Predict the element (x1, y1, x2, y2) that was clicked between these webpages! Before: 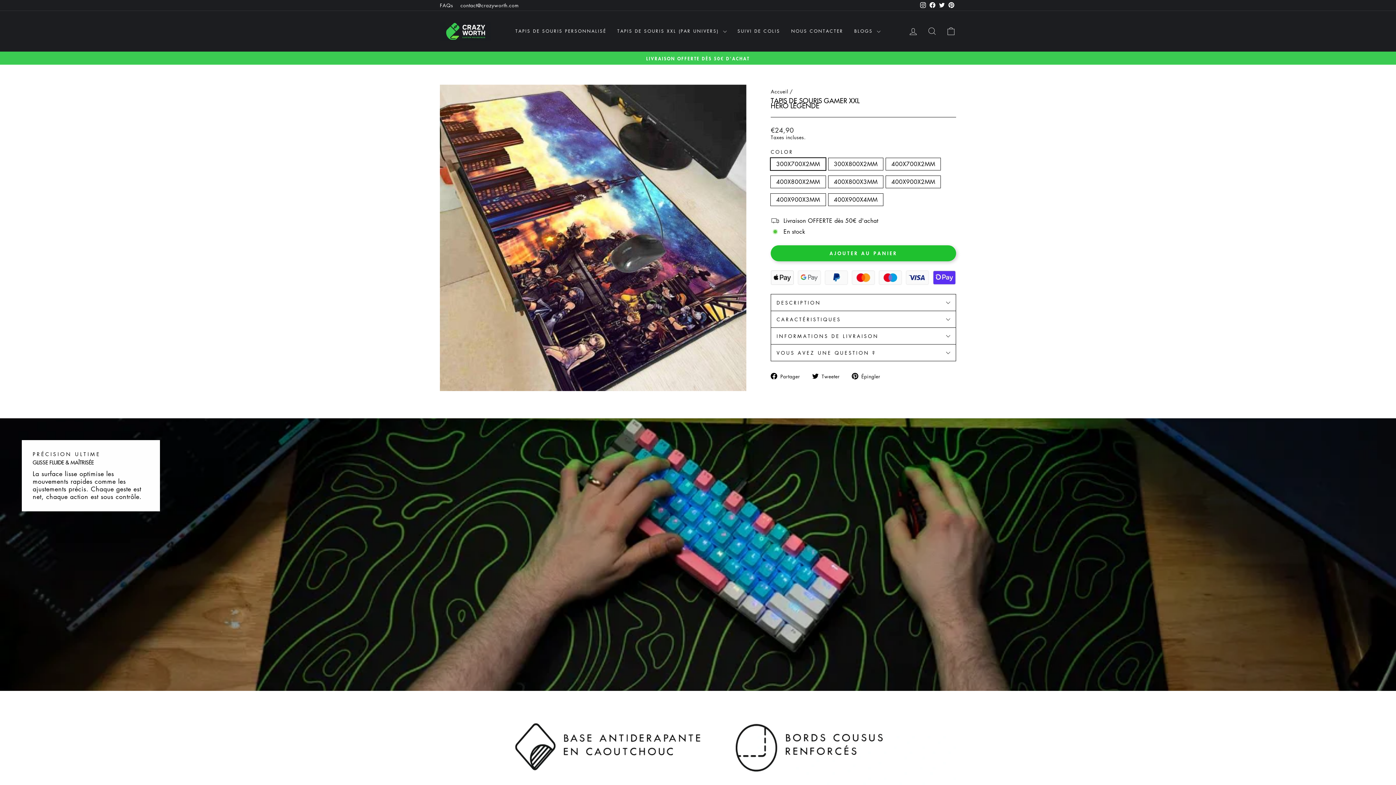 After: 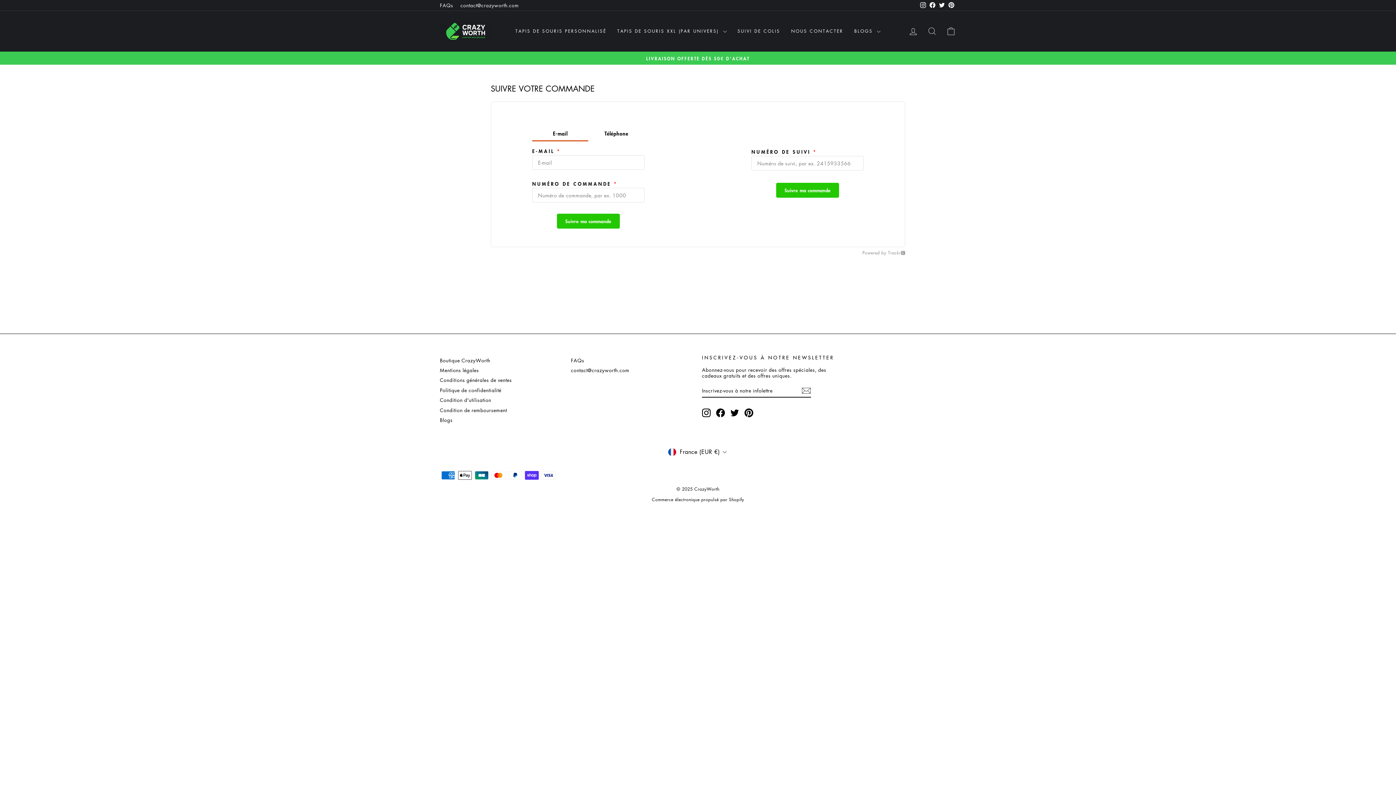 Action: bbox: (732, 25, 785, 36) label: SUIVI DE COLIS